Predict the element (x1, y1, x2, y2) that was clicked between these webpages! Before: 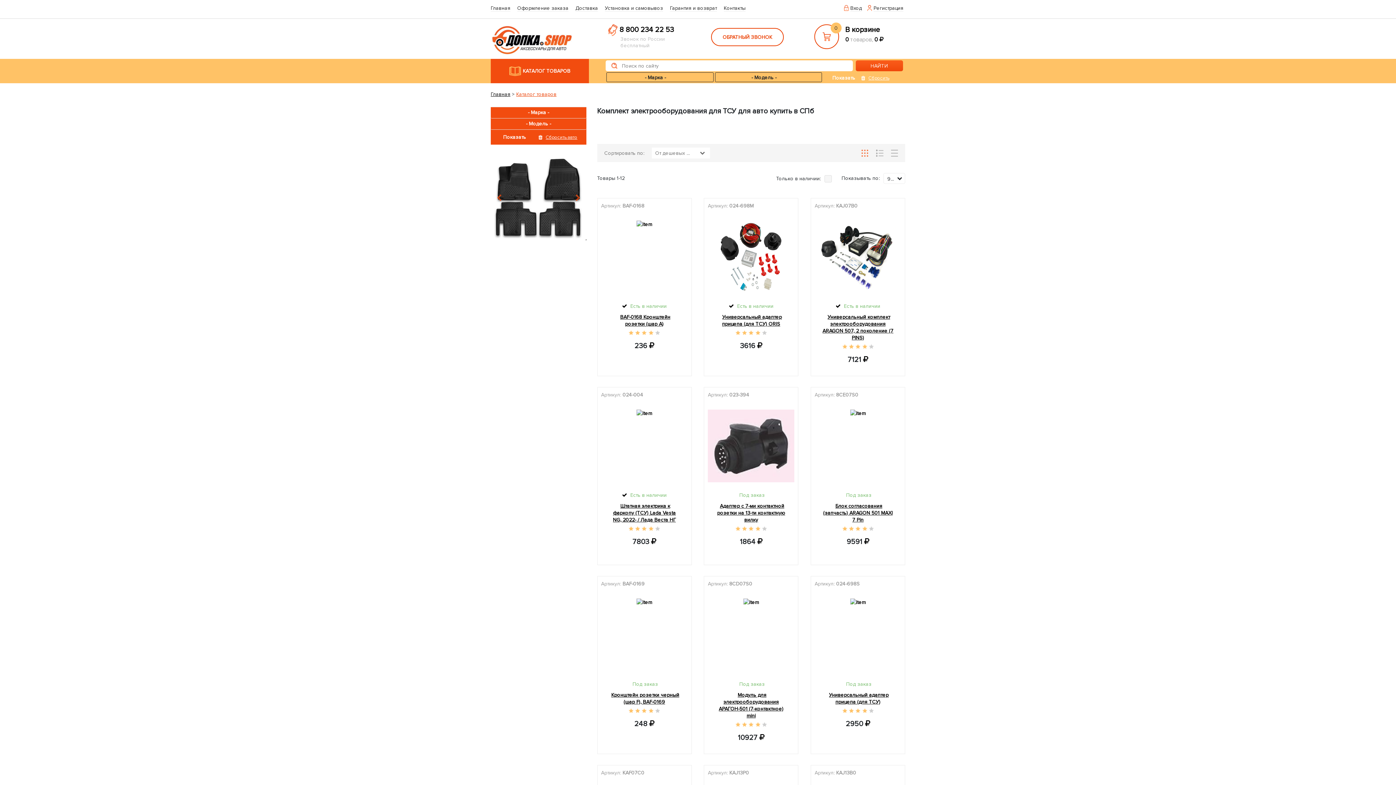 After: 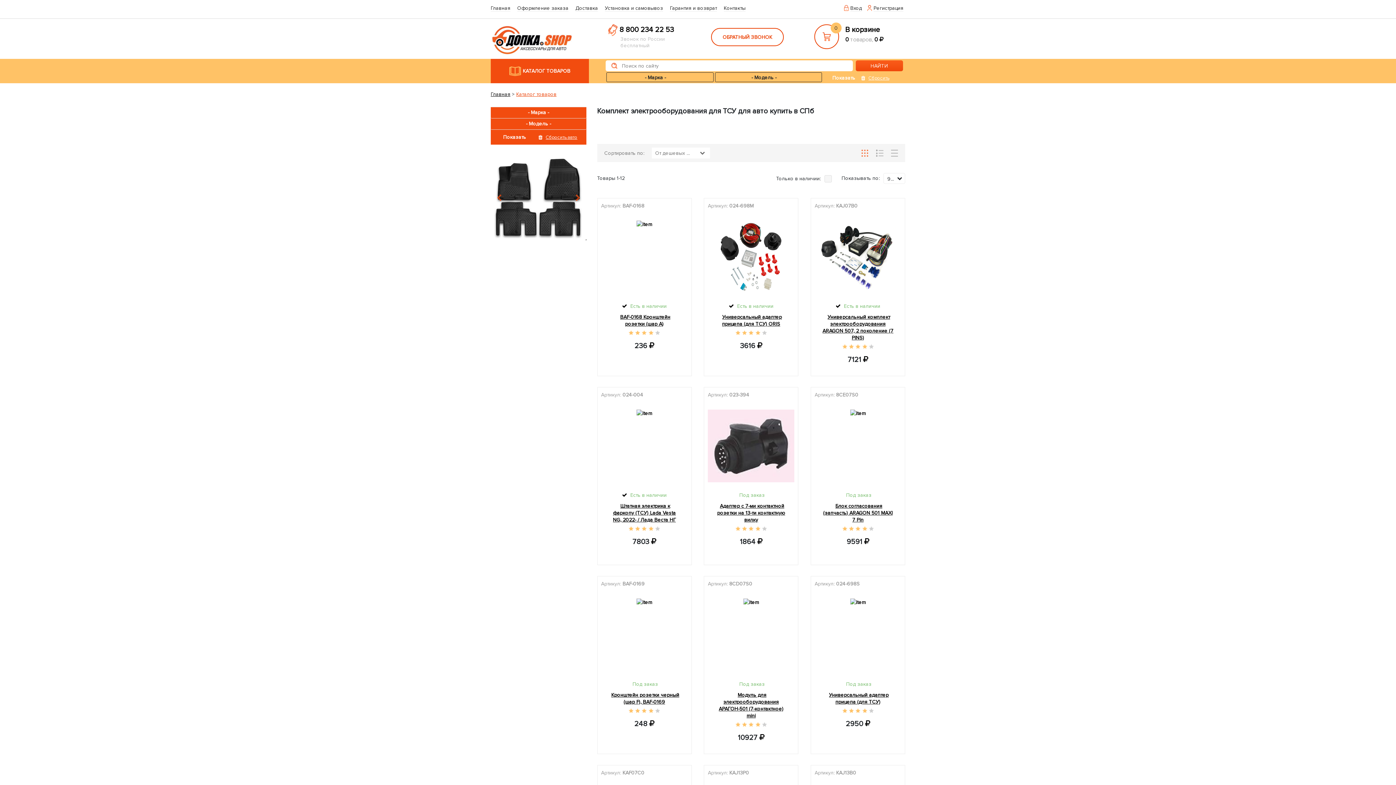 Action: label: 8 800 234 22 53 bbox: (619, 25, 674, 34)